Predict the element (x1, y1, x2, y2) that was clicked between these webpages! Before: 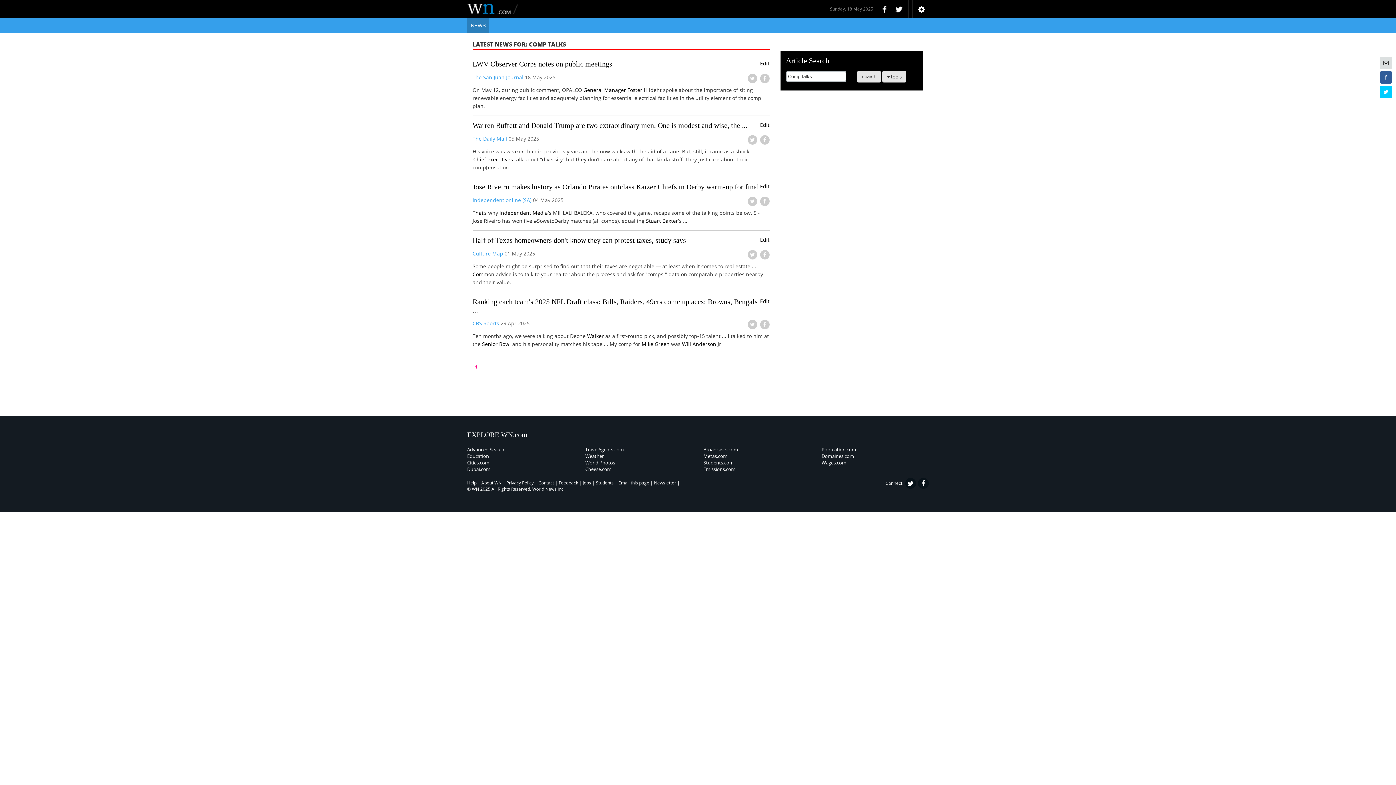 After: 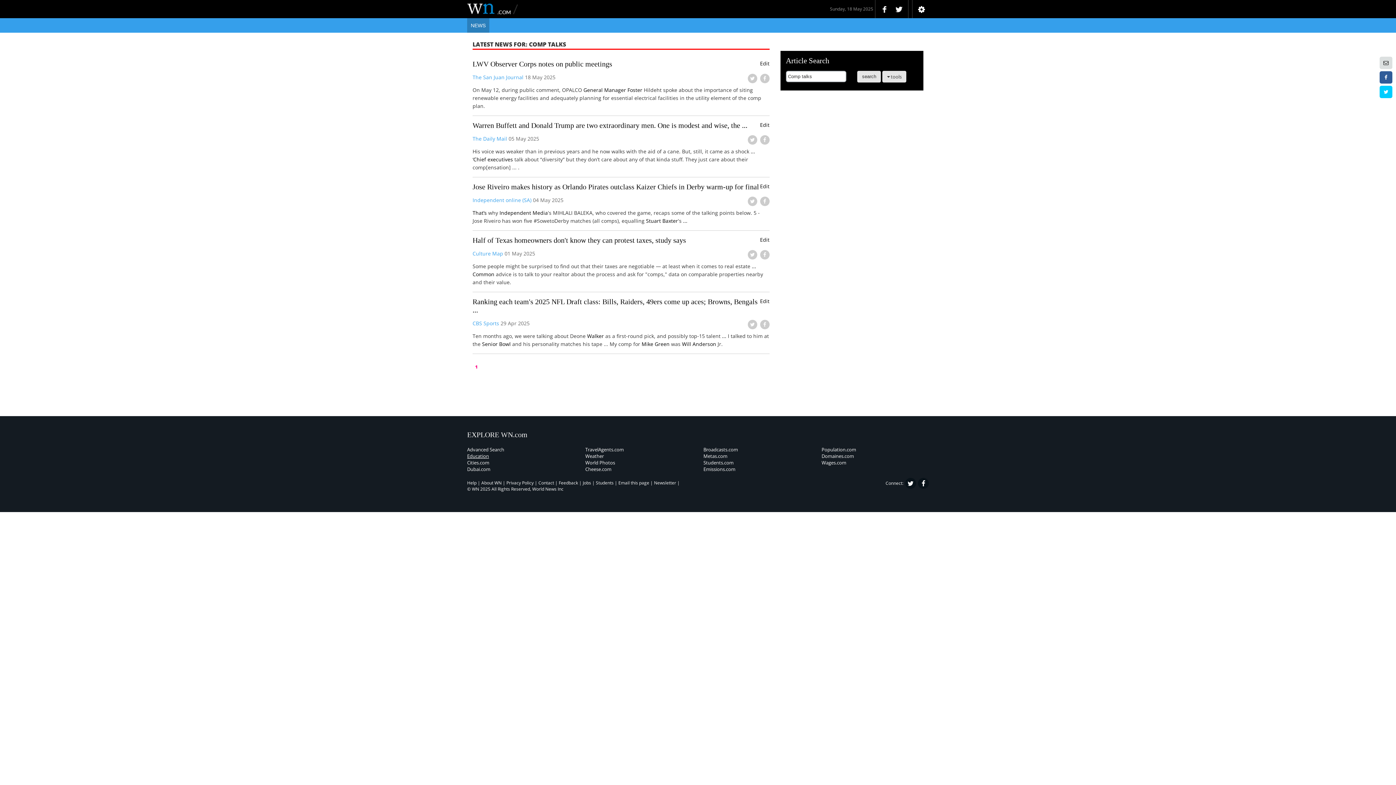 Action: bbox: (467, 453, 489, 459) label: Education